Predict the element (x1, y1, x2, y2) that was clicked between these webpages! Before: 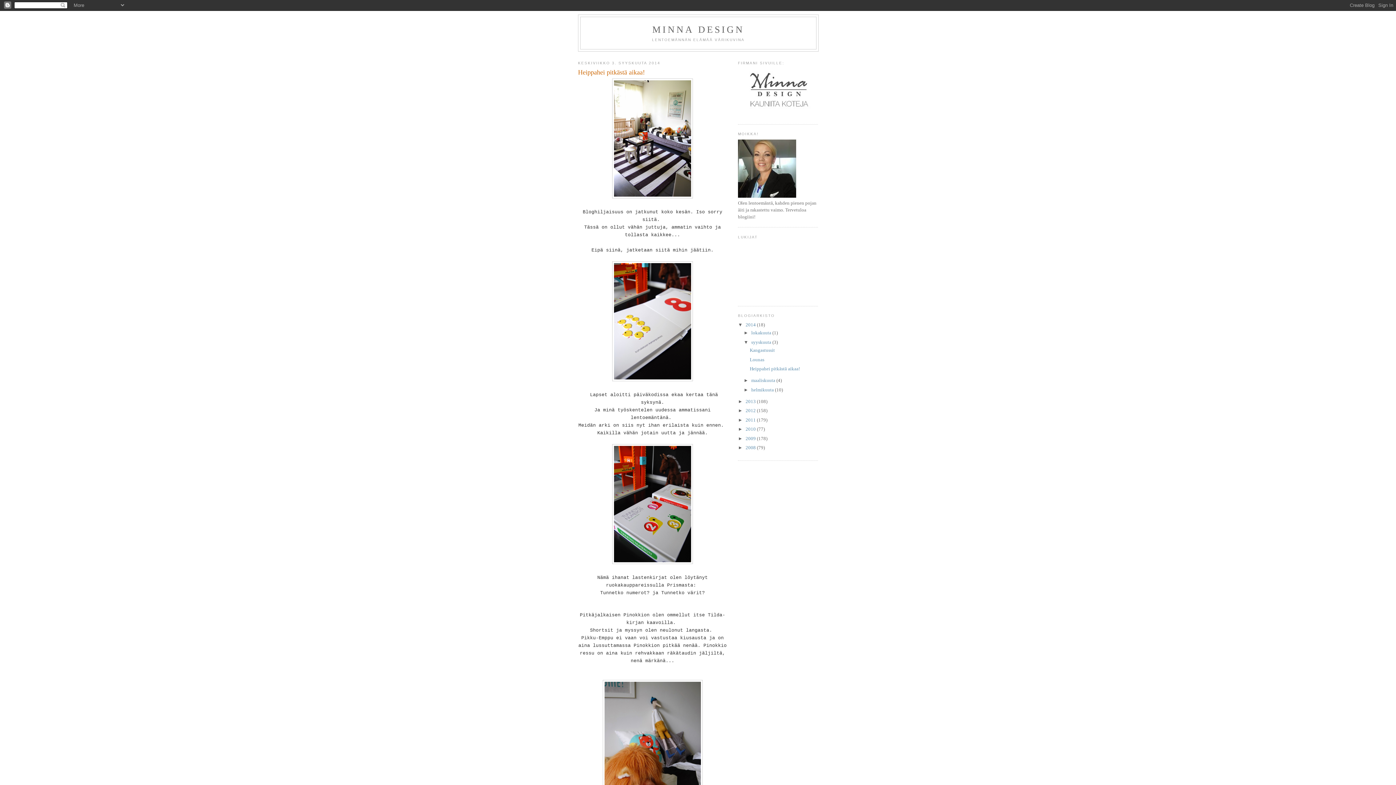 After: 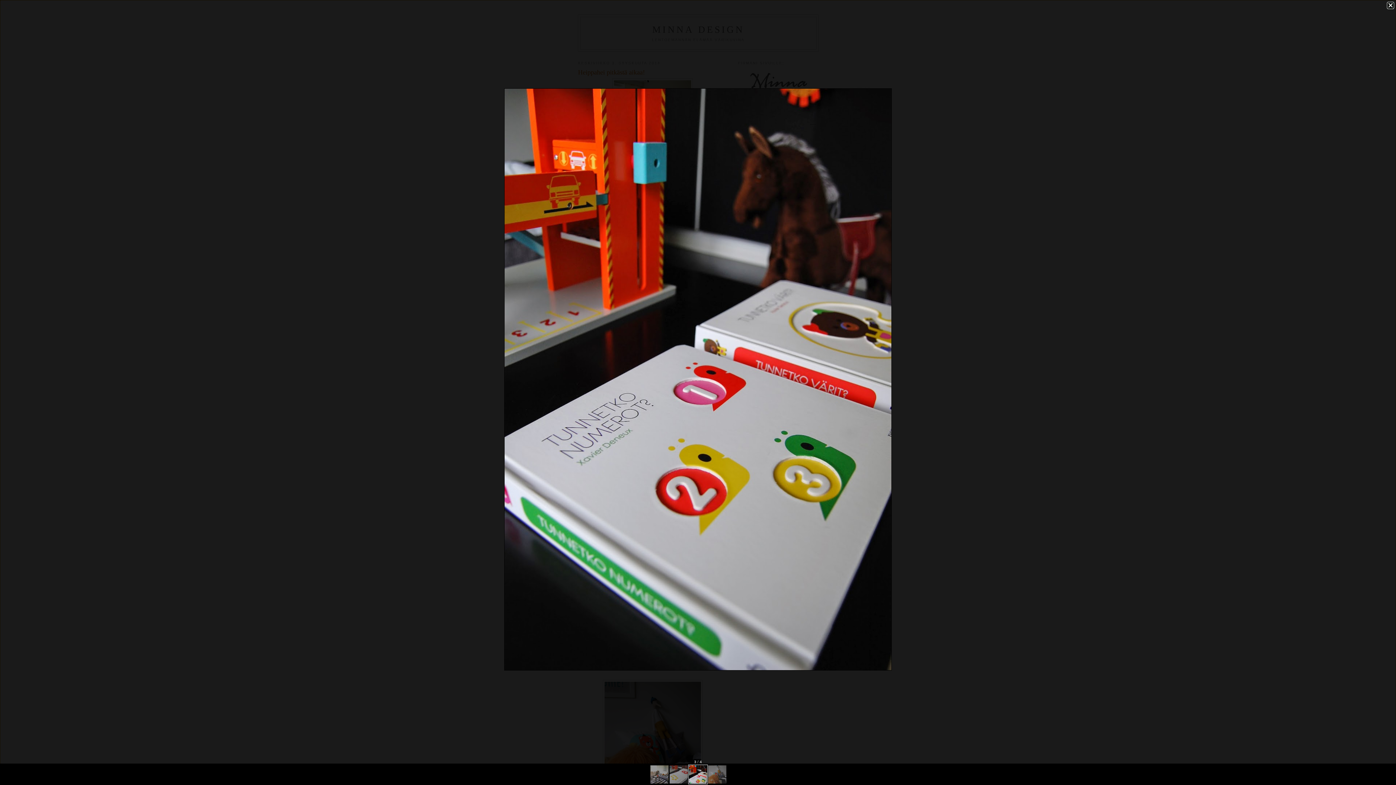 Action: bbox: (612, 560, 693, 565)